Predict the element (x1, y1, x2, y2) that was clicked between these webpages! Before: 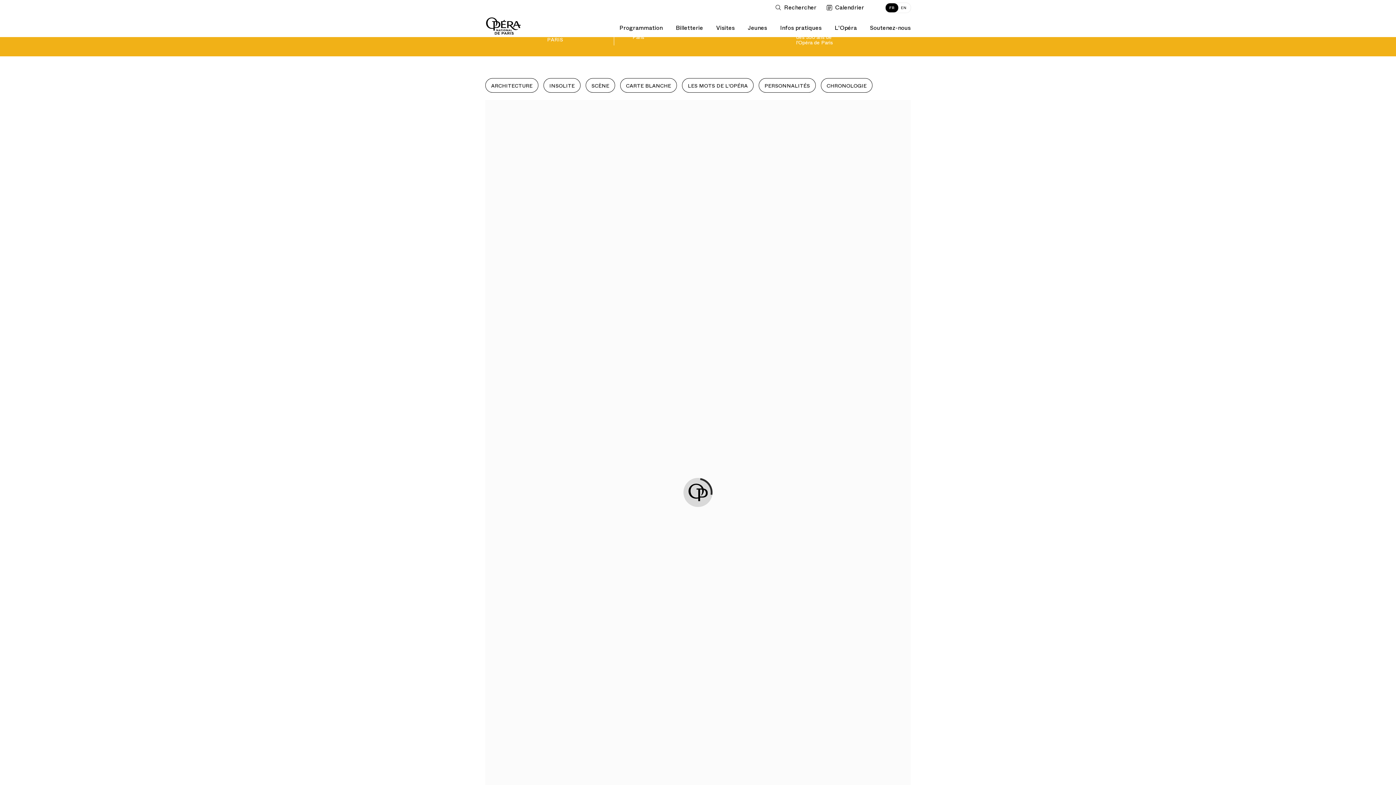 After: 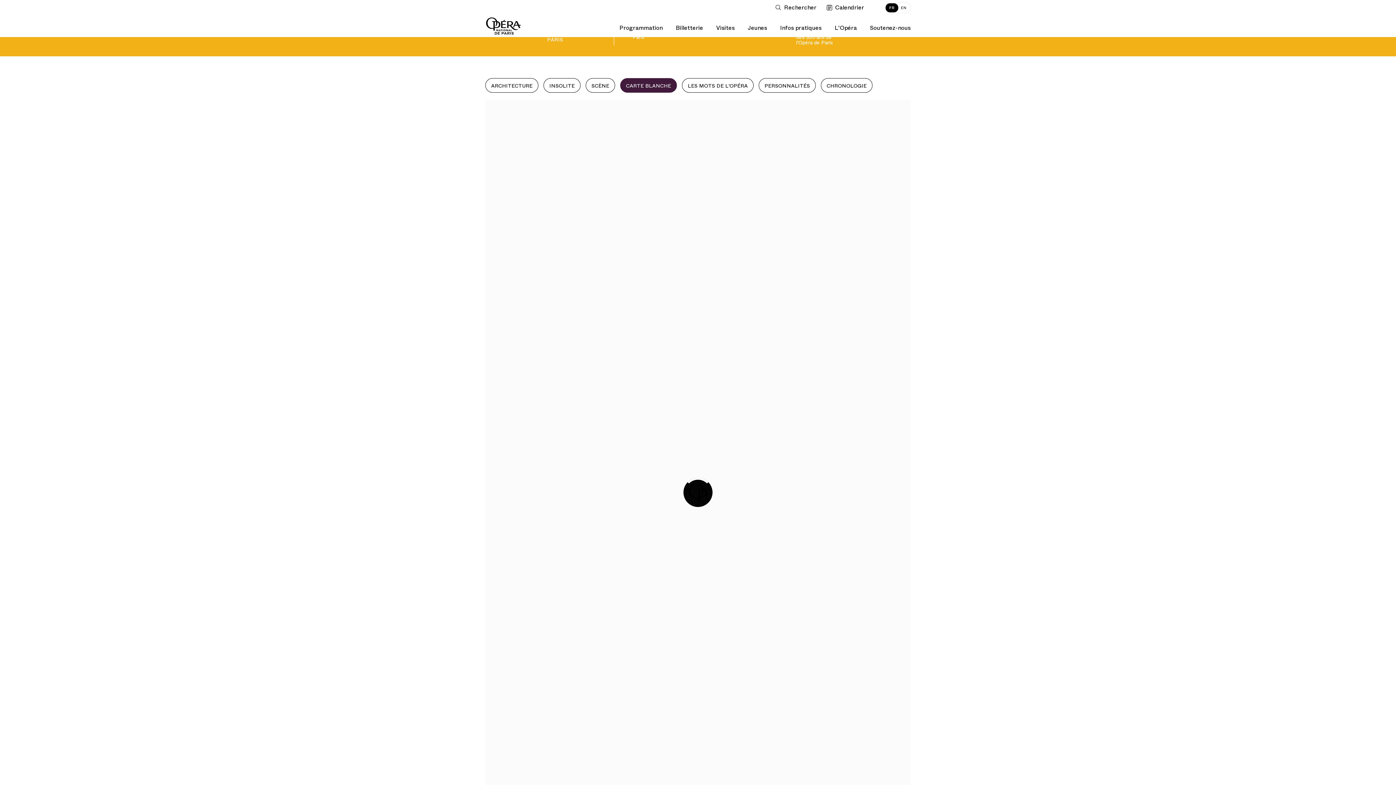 Action: label: CARTE BLANCHE bbox: (620, 78, 677, 92)